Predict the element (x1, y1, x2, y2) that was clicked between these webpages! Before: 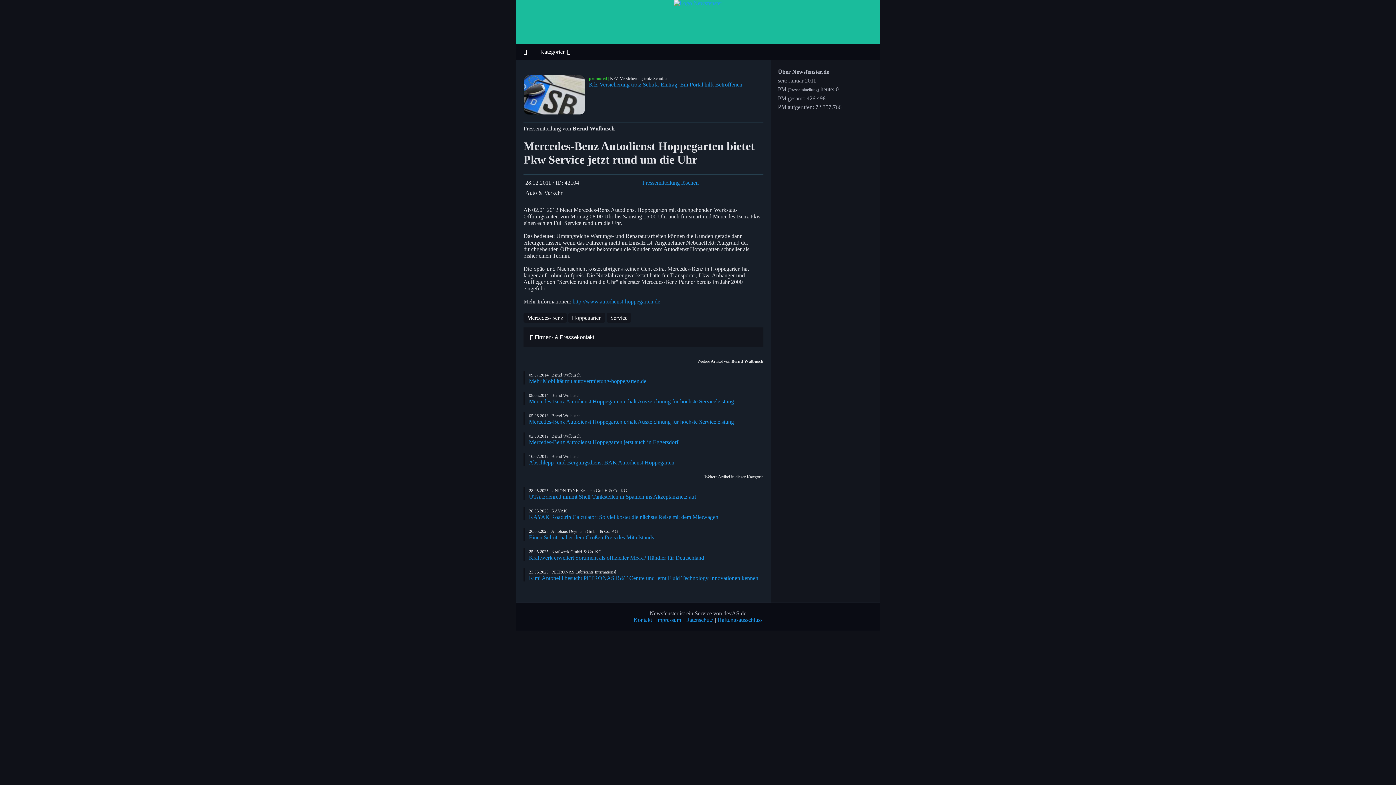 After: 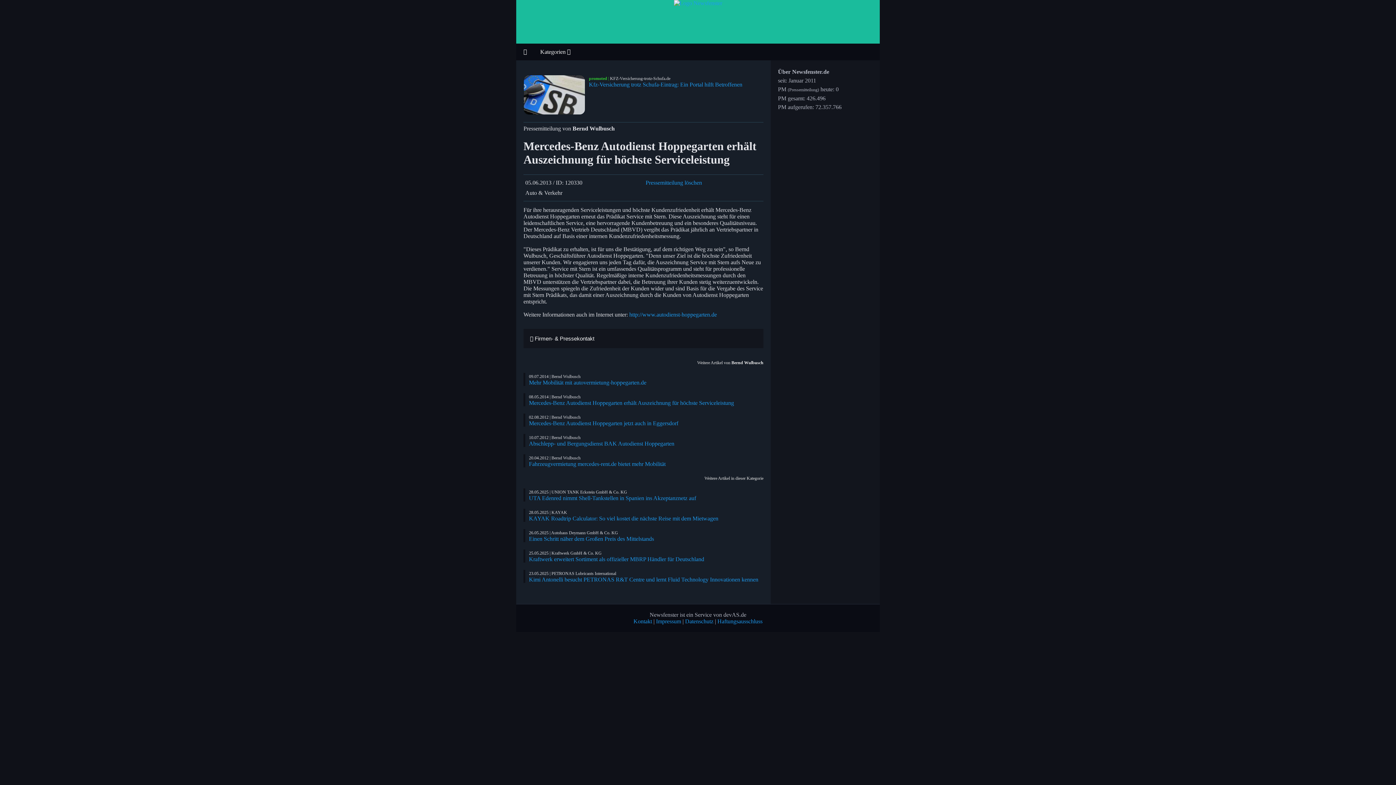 Action: bbox: (529, 418, 734, 425) label: Mercedes-Benz Autodienst Hoppegarten erhält Auszeichnung für höchste Serviceleistung